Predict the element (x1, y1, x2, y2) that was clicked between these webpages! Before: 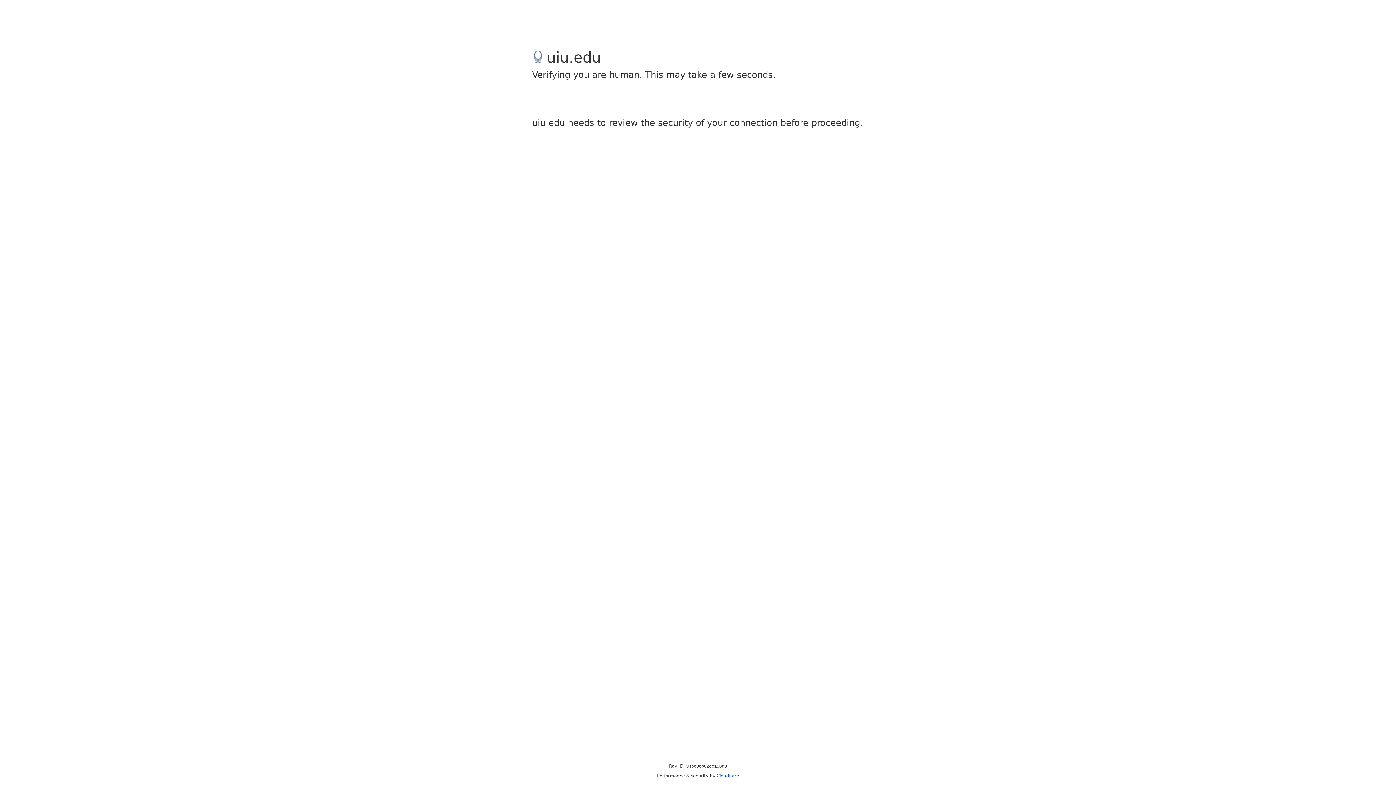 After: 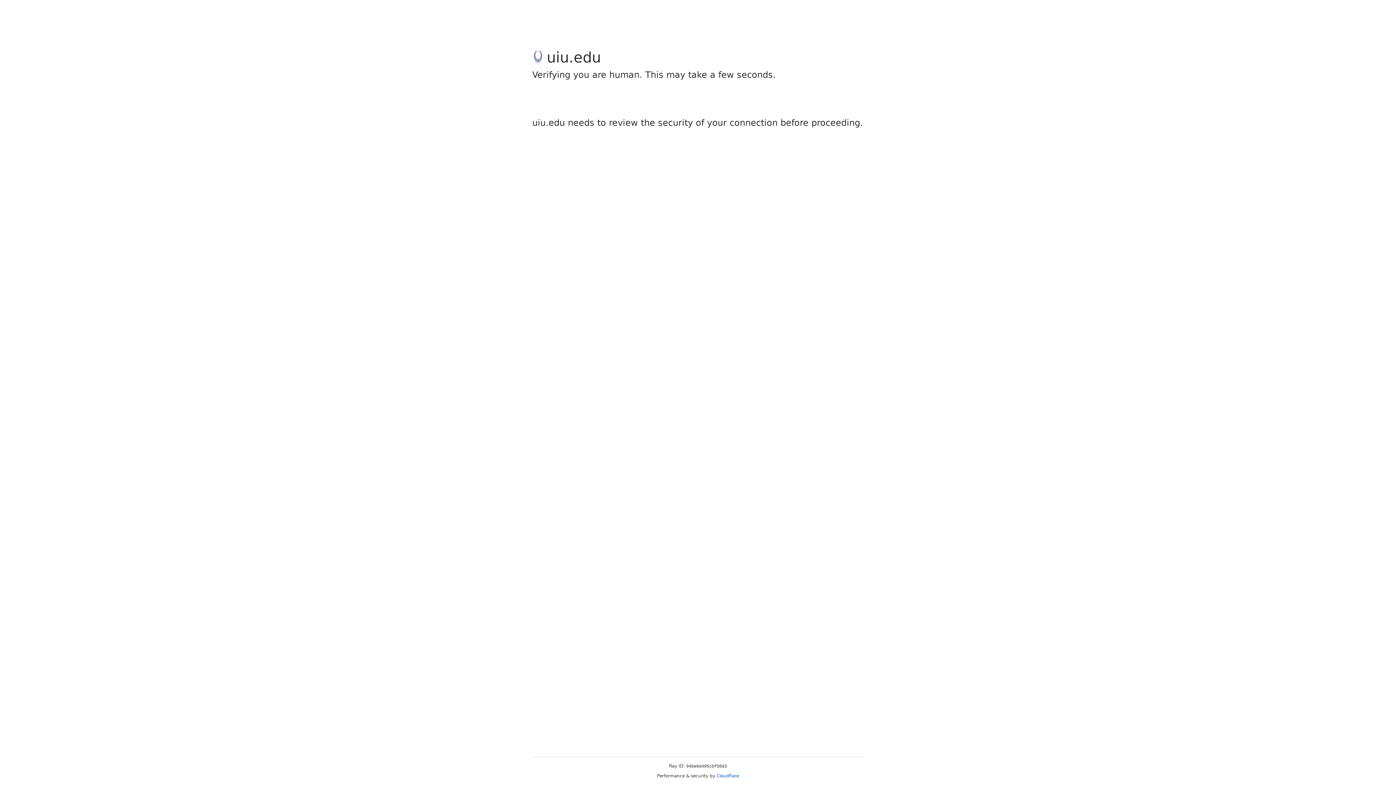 Action: label: Cloudflare bbox: (716, 773, 739, 778)